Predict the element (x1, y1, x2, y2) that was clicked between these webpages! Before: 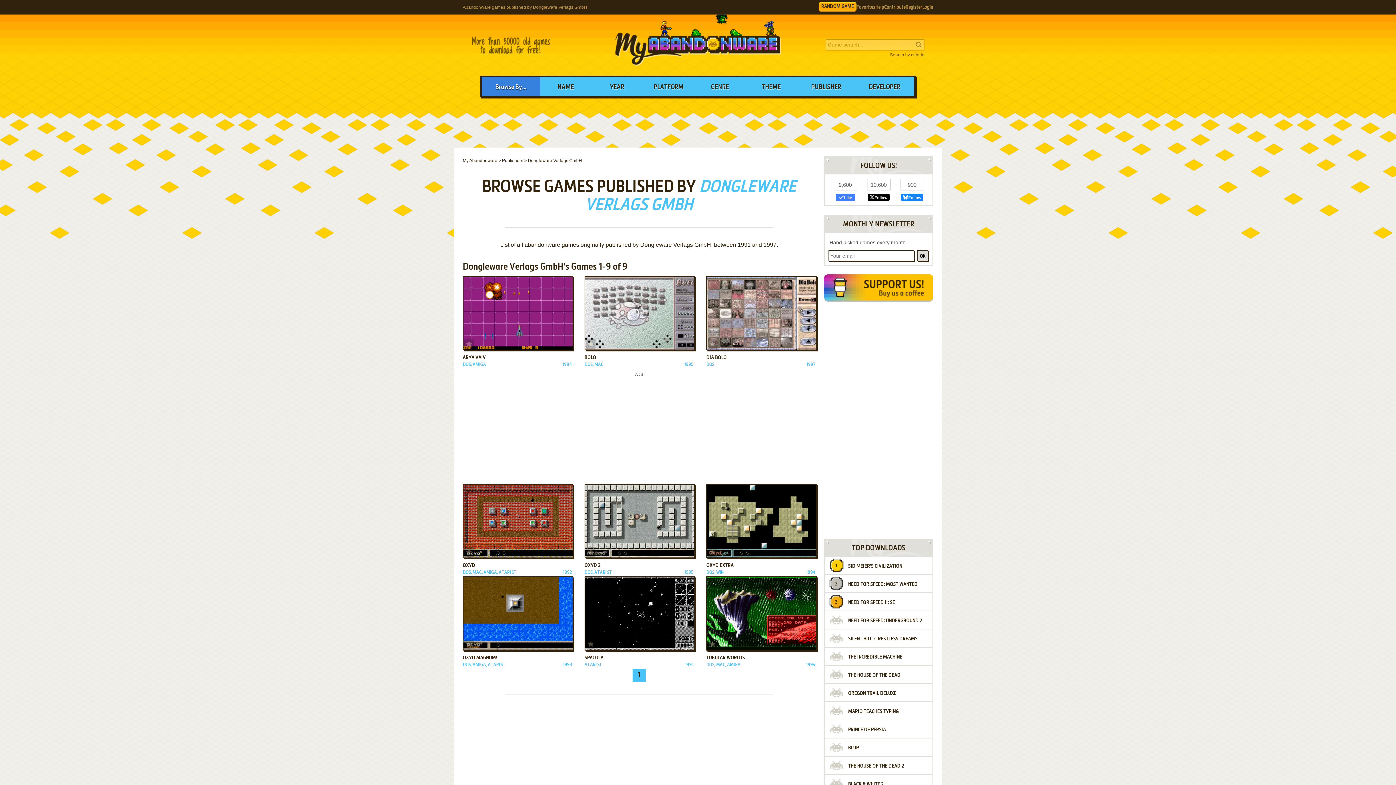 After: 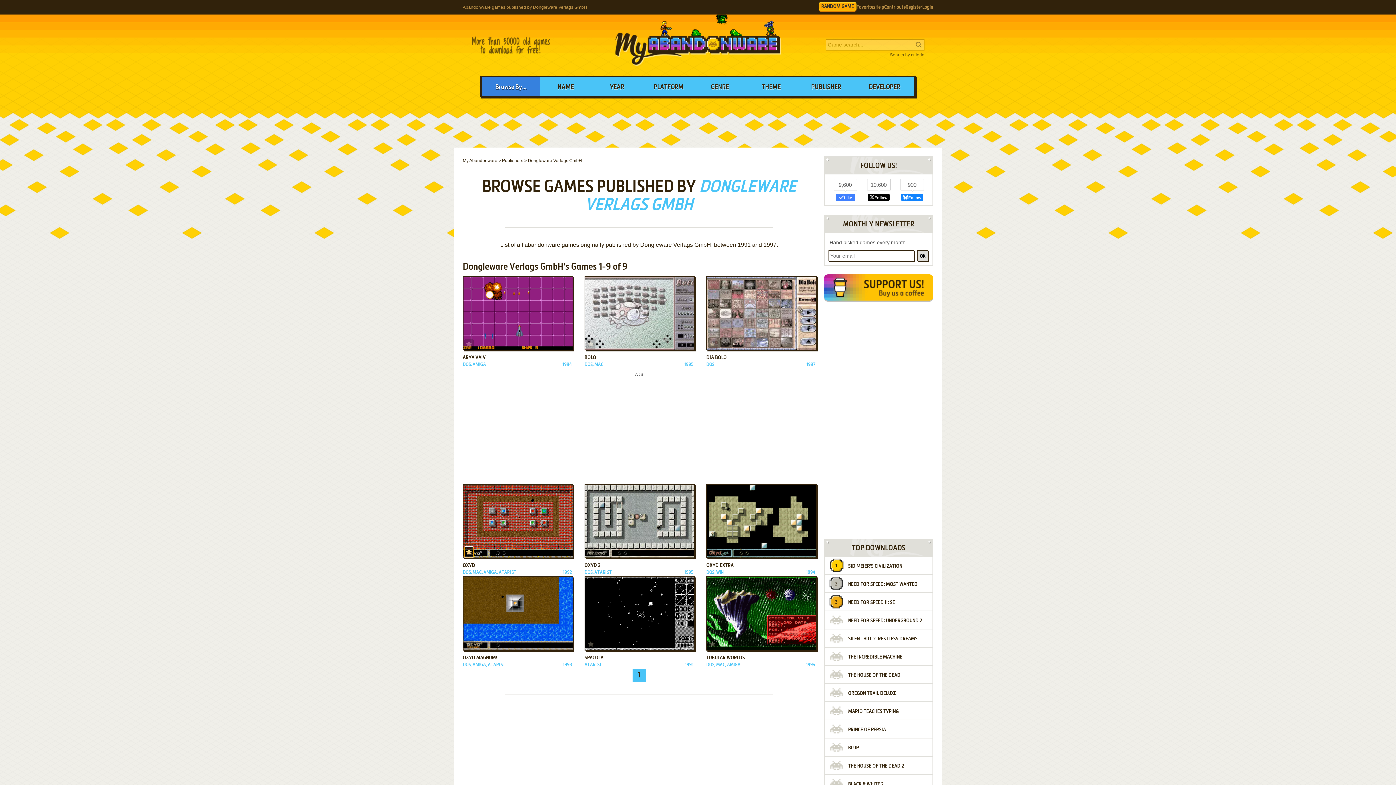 Action: label: ADD TO FAVORITES bbox: (464, 547, 473, 557)